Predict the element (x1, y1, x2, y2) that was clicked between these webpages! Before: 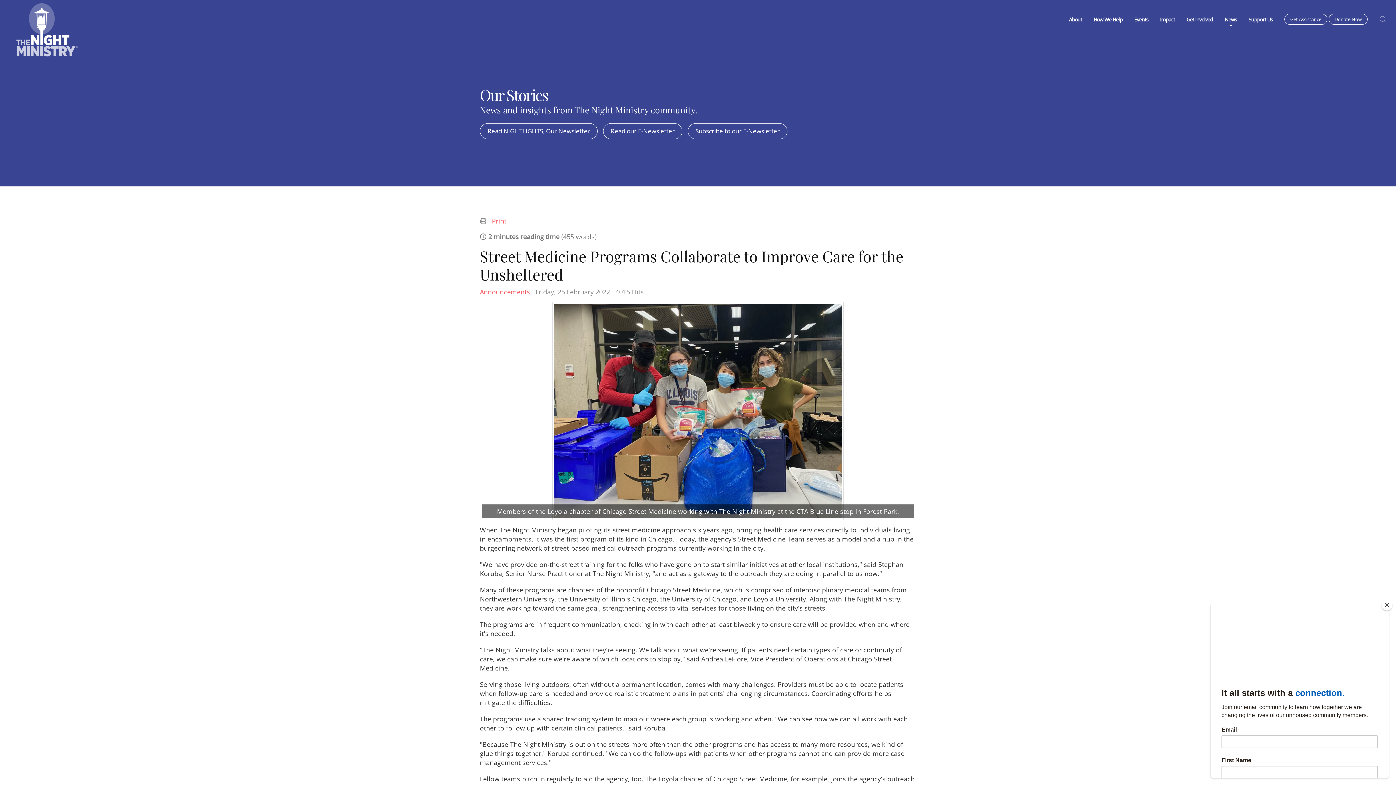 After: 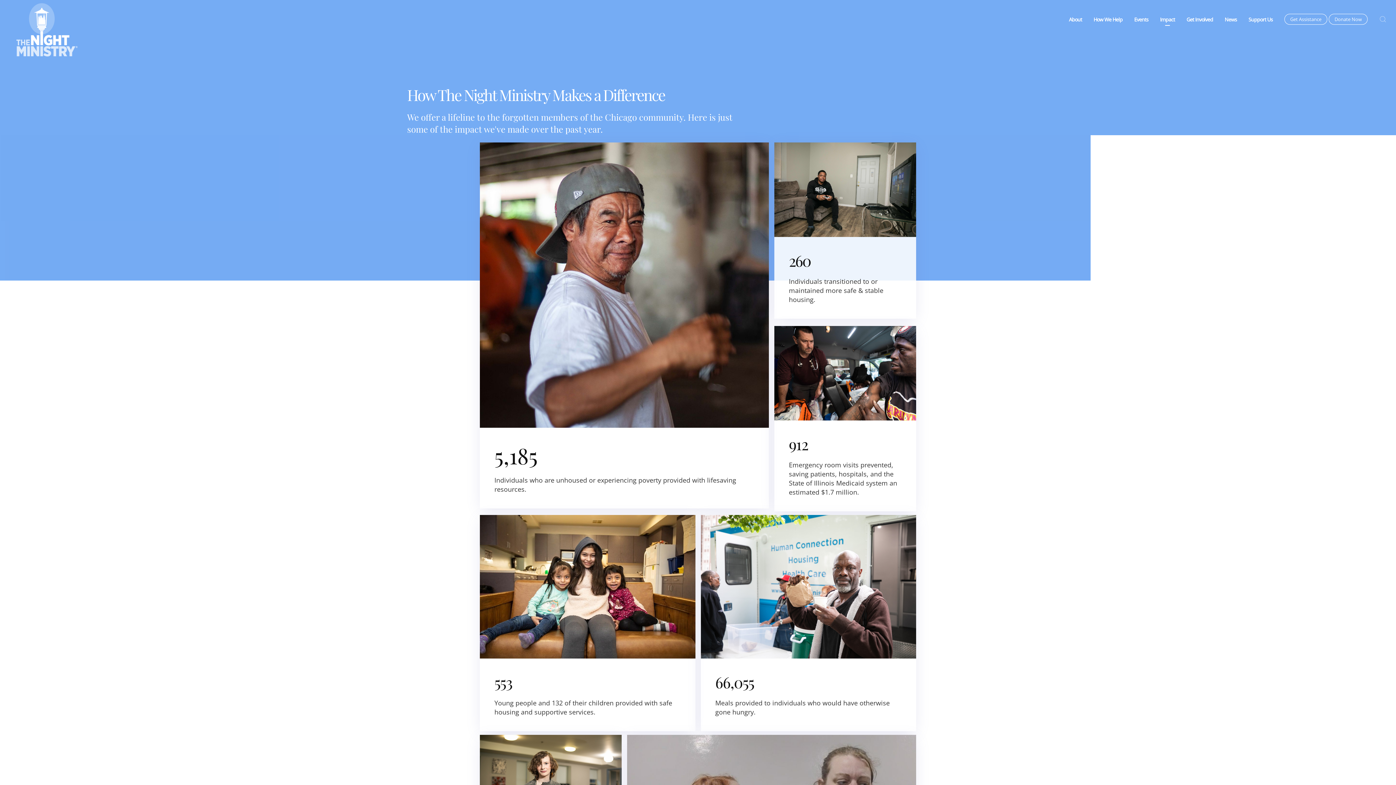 Action: label: Impact bbox: (1154, 0, 1181, 38)